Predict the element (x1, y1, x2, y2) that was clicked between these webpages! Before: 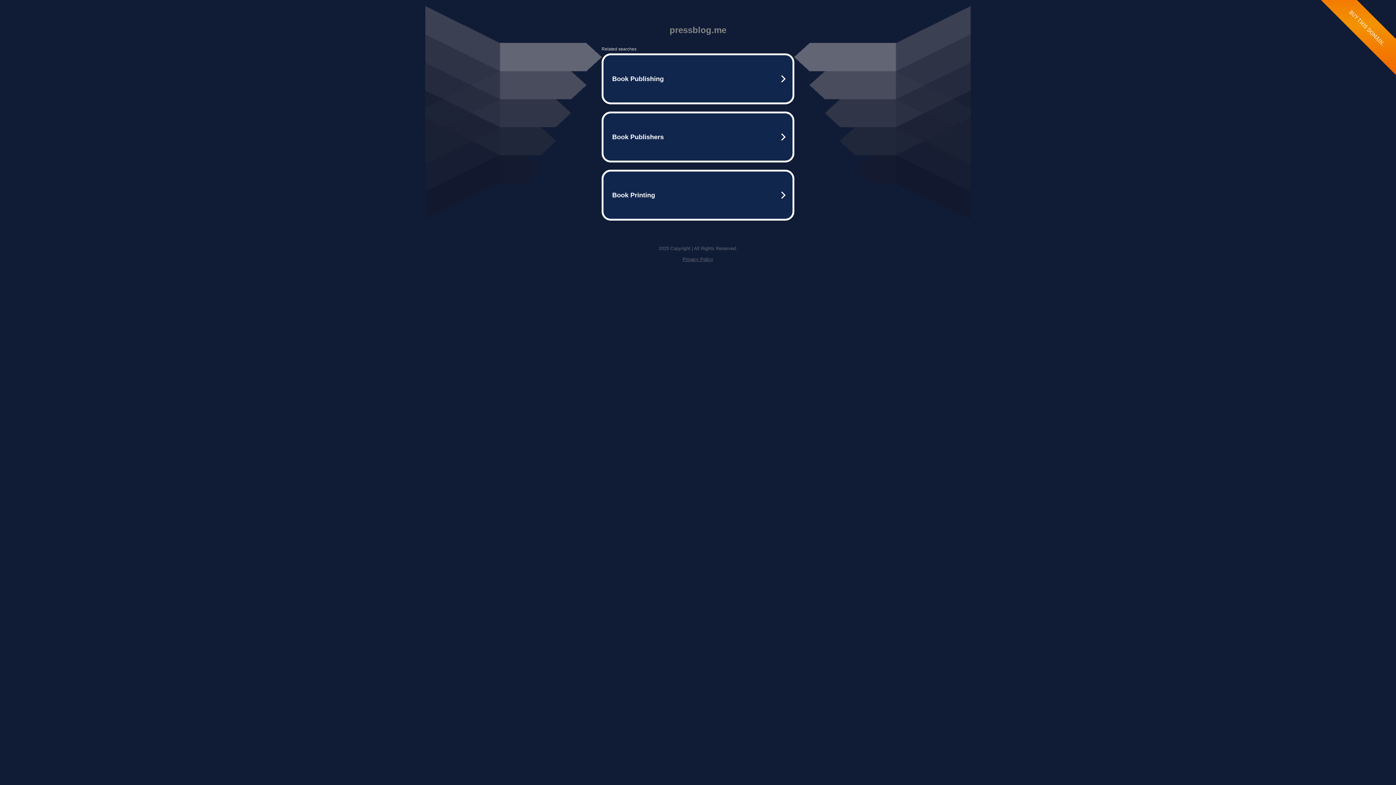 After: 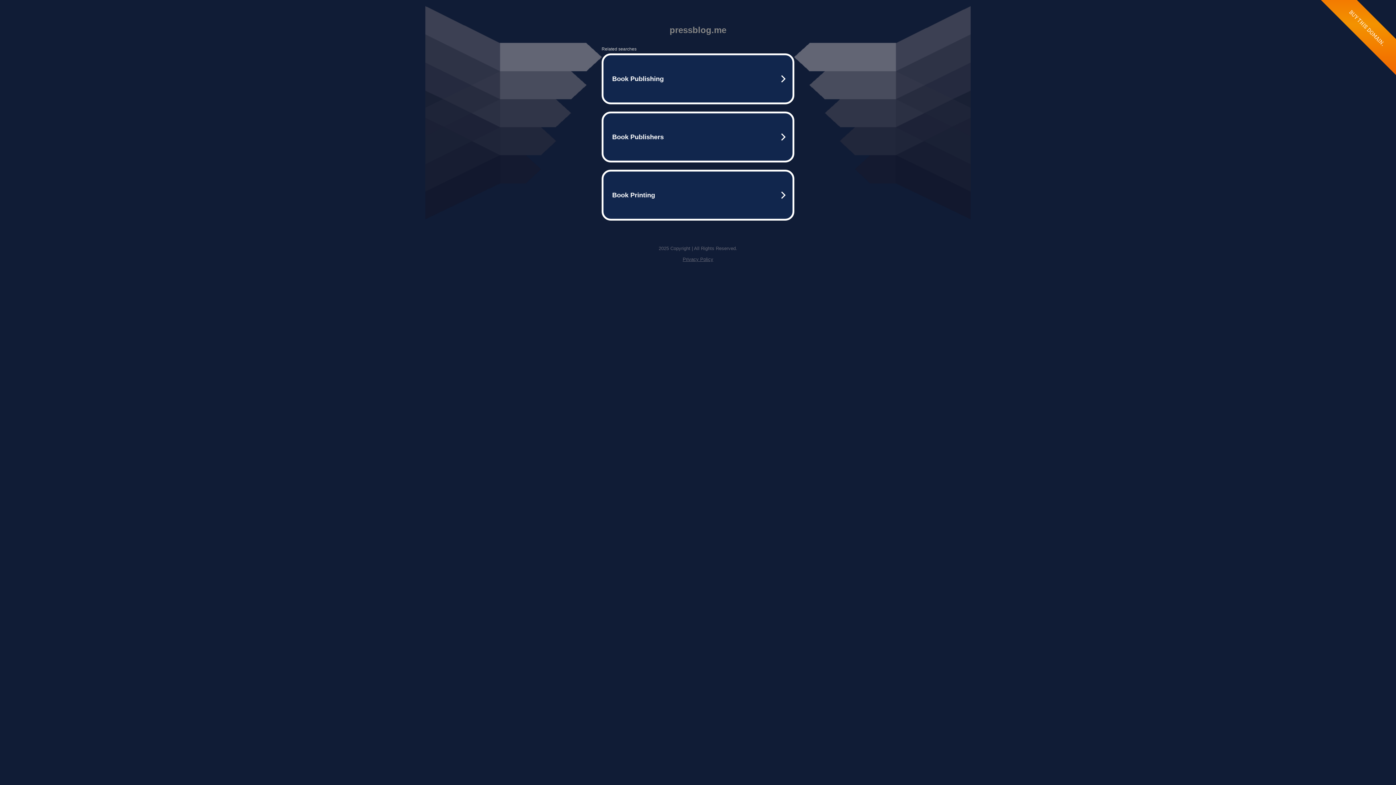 Action: label: Privacy Policy bbox: (682, 256, 713, 262)